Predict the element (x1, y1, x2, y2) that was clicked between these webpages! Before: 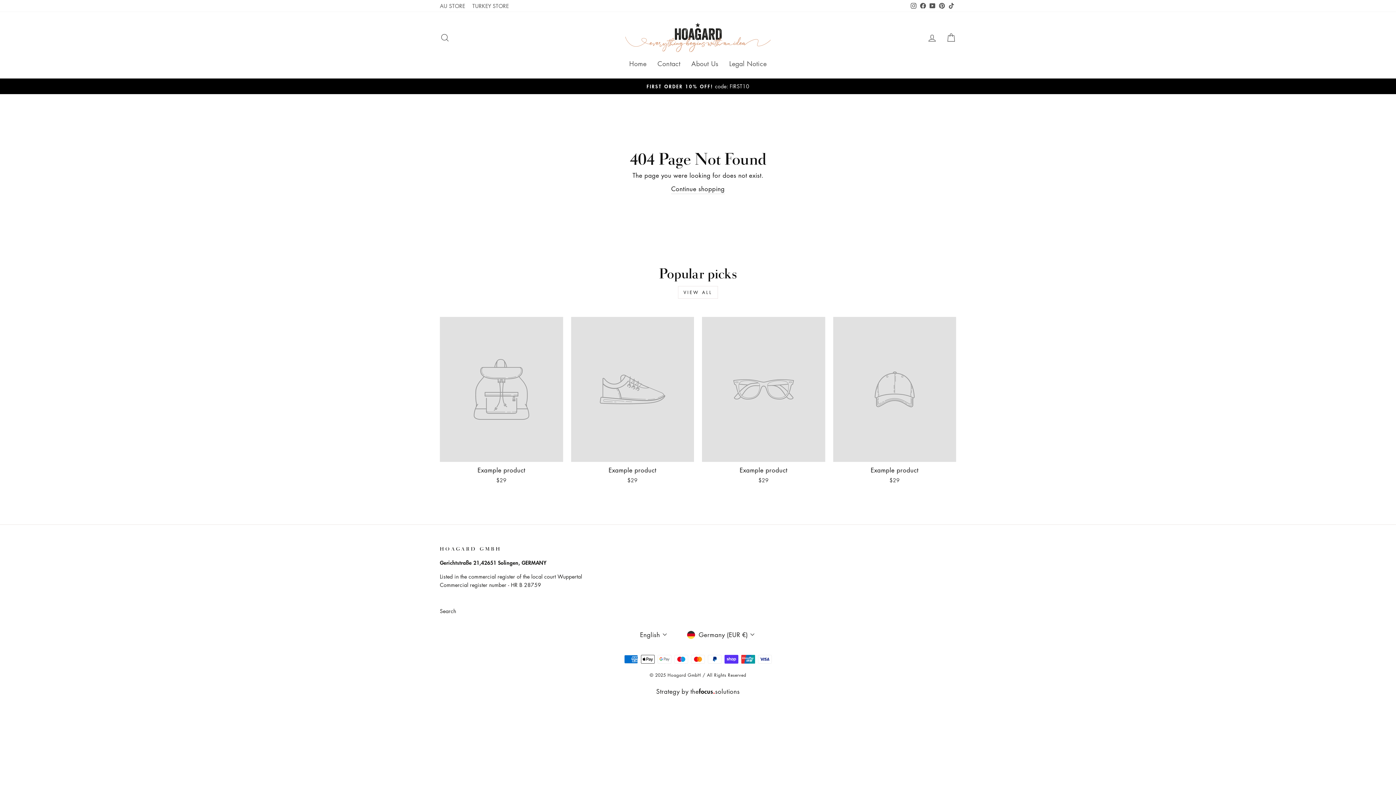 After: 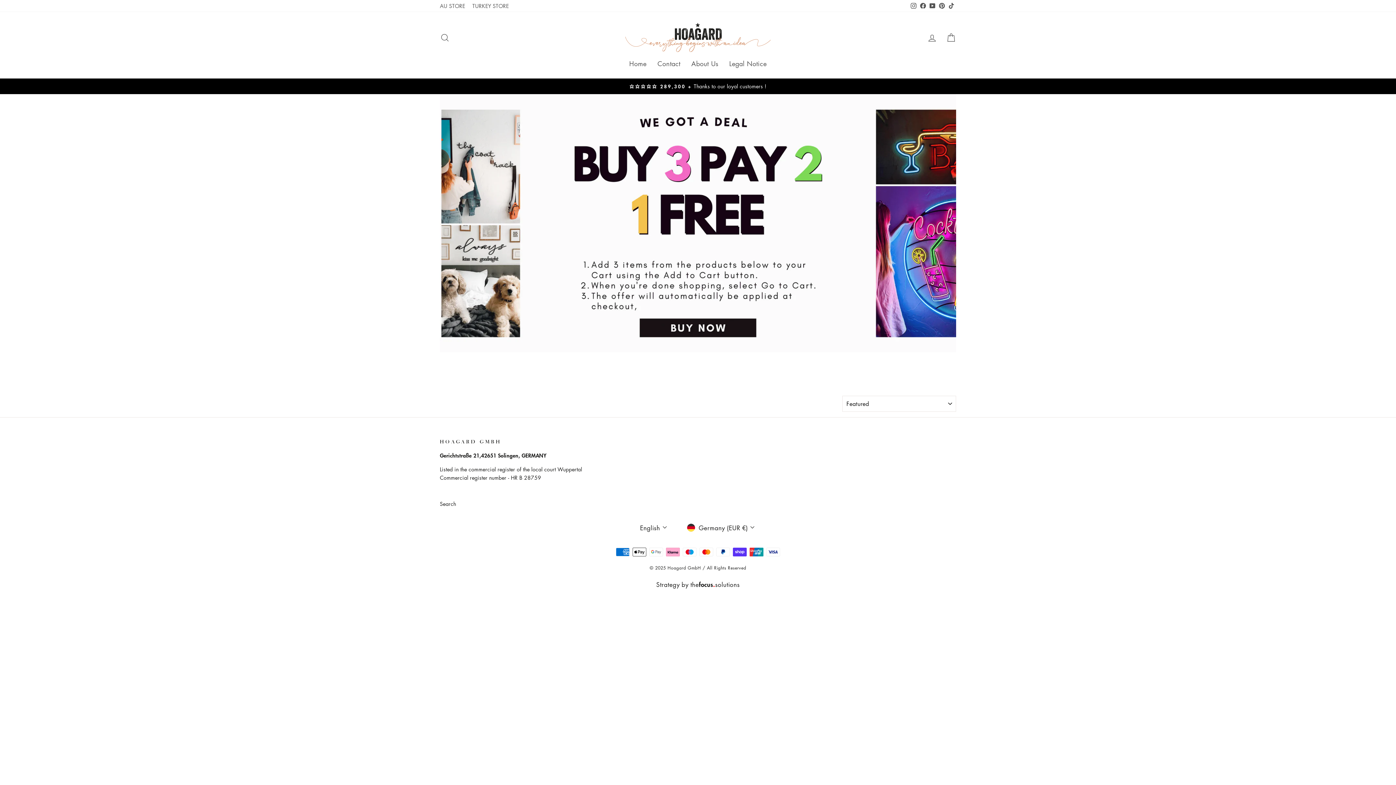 Action: bbox: (440, 317, 563, 486) label: Example product
$29